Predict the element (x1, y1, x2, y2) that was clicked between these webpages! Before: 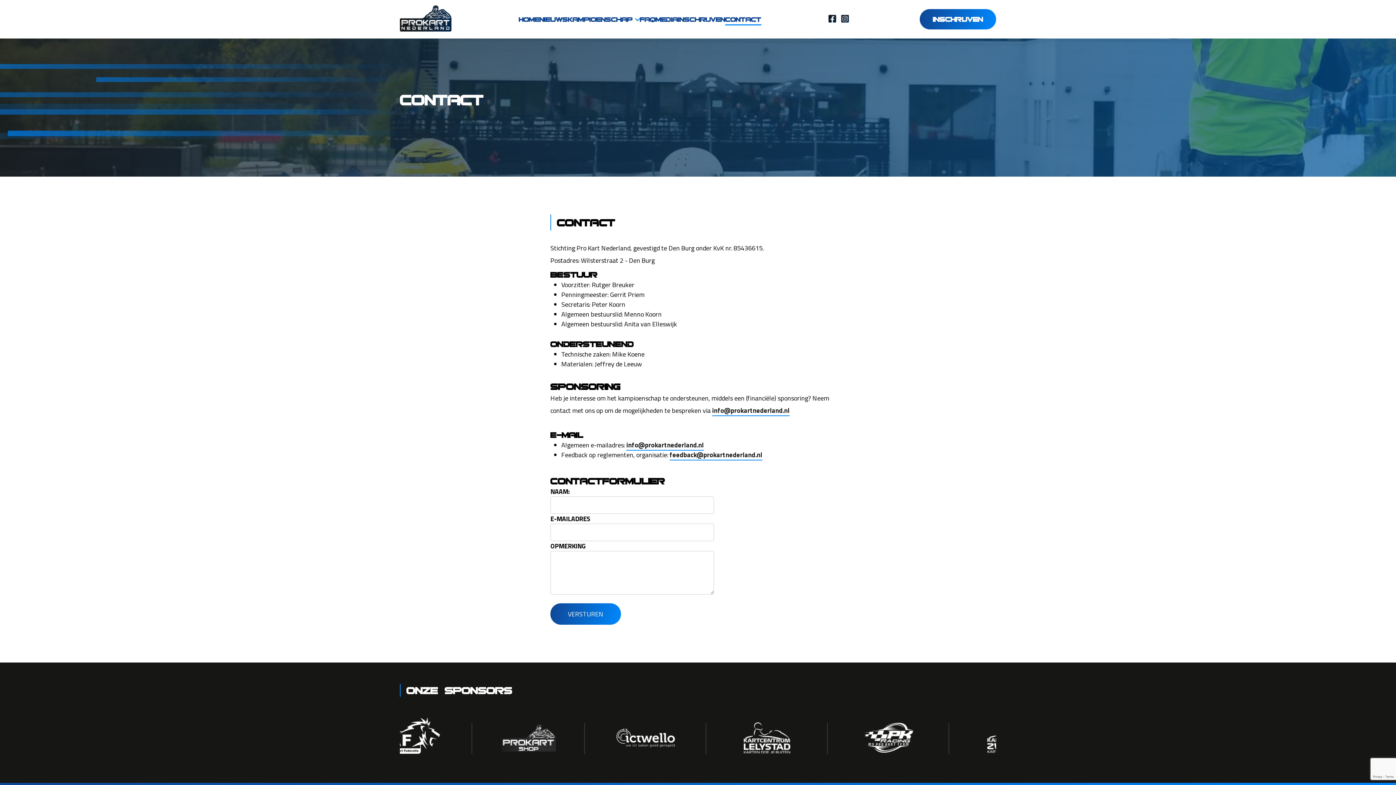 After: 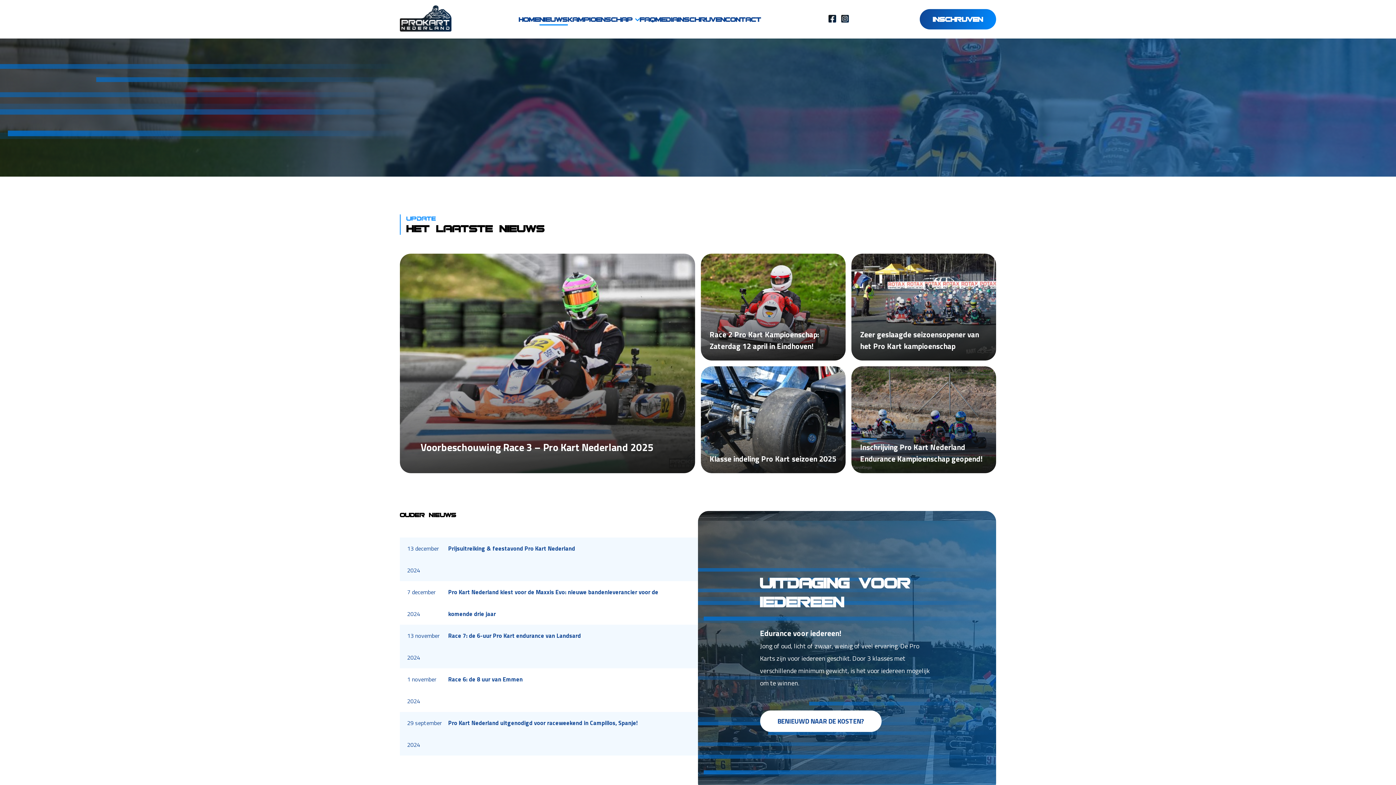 Action: label: Nieuws bbox: (539, 15, 568, 25)